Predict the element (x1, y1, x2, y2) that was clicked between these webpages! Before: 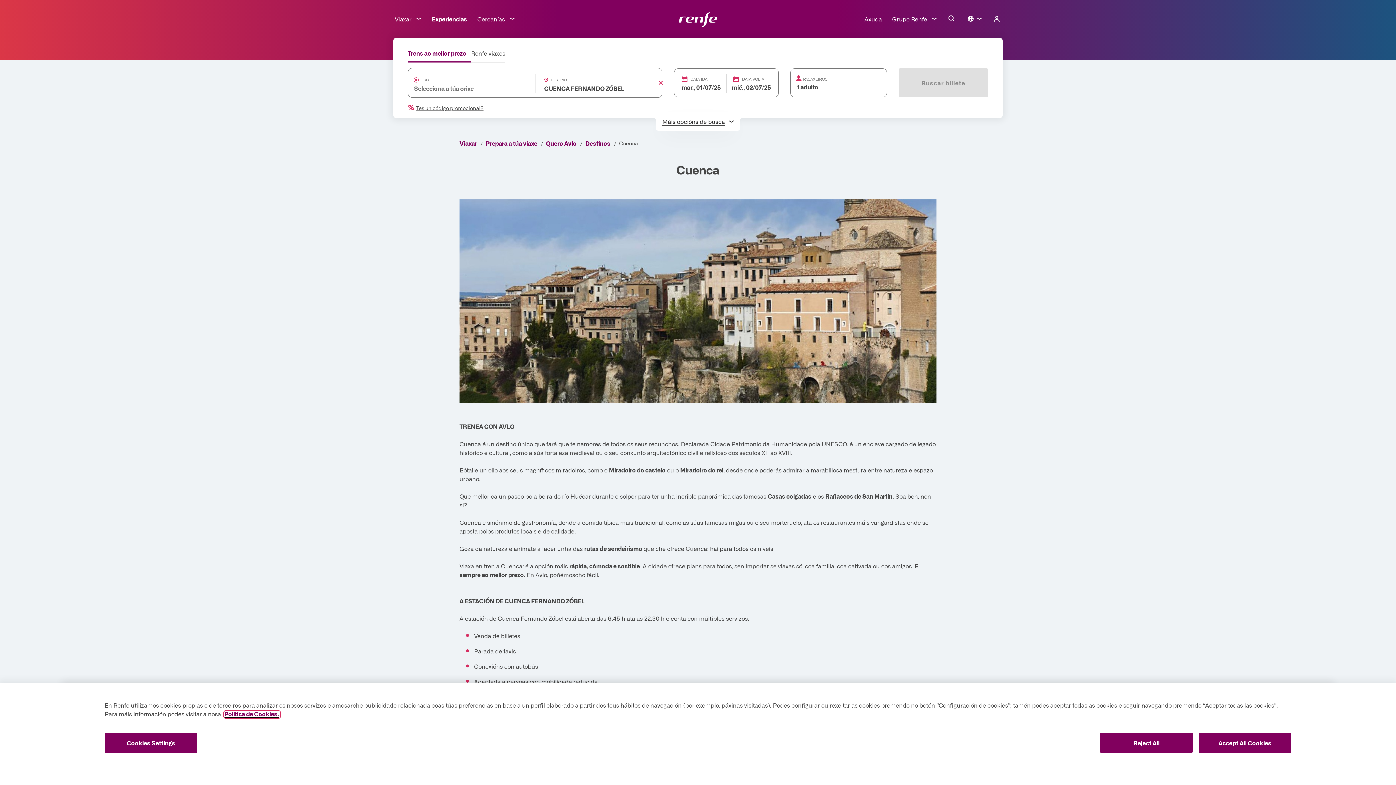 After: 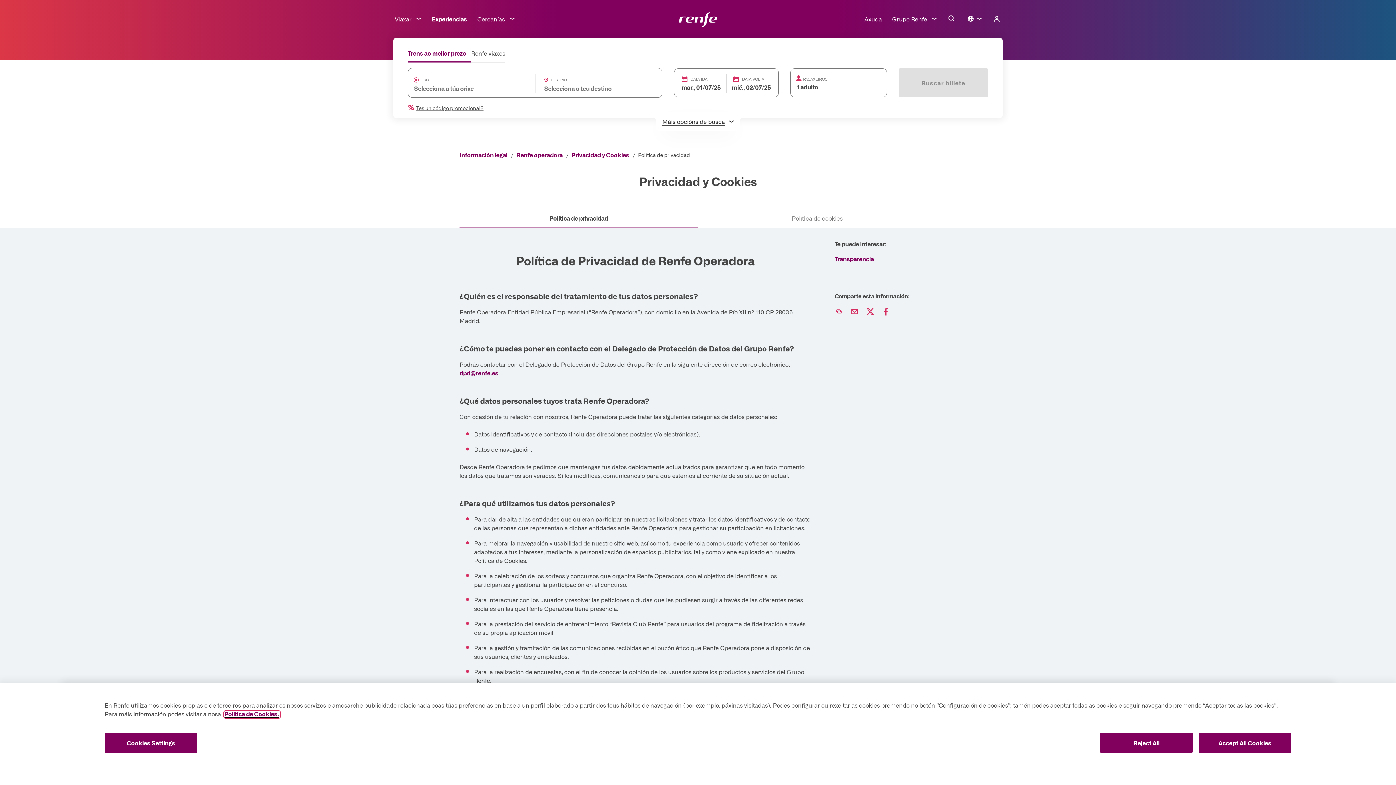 Action: label: More information about your privacy, opens in a new tab bbox: (224, 710, 278, 717)